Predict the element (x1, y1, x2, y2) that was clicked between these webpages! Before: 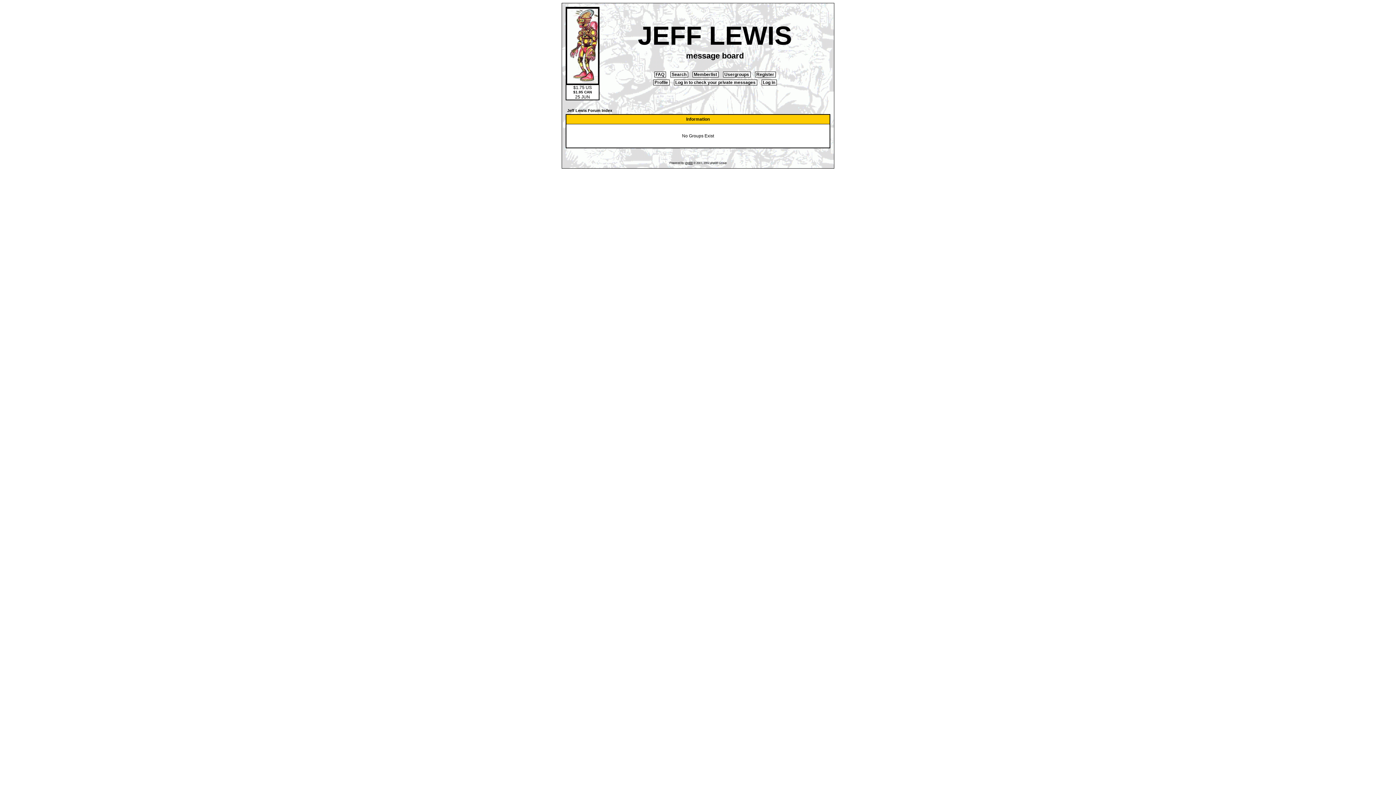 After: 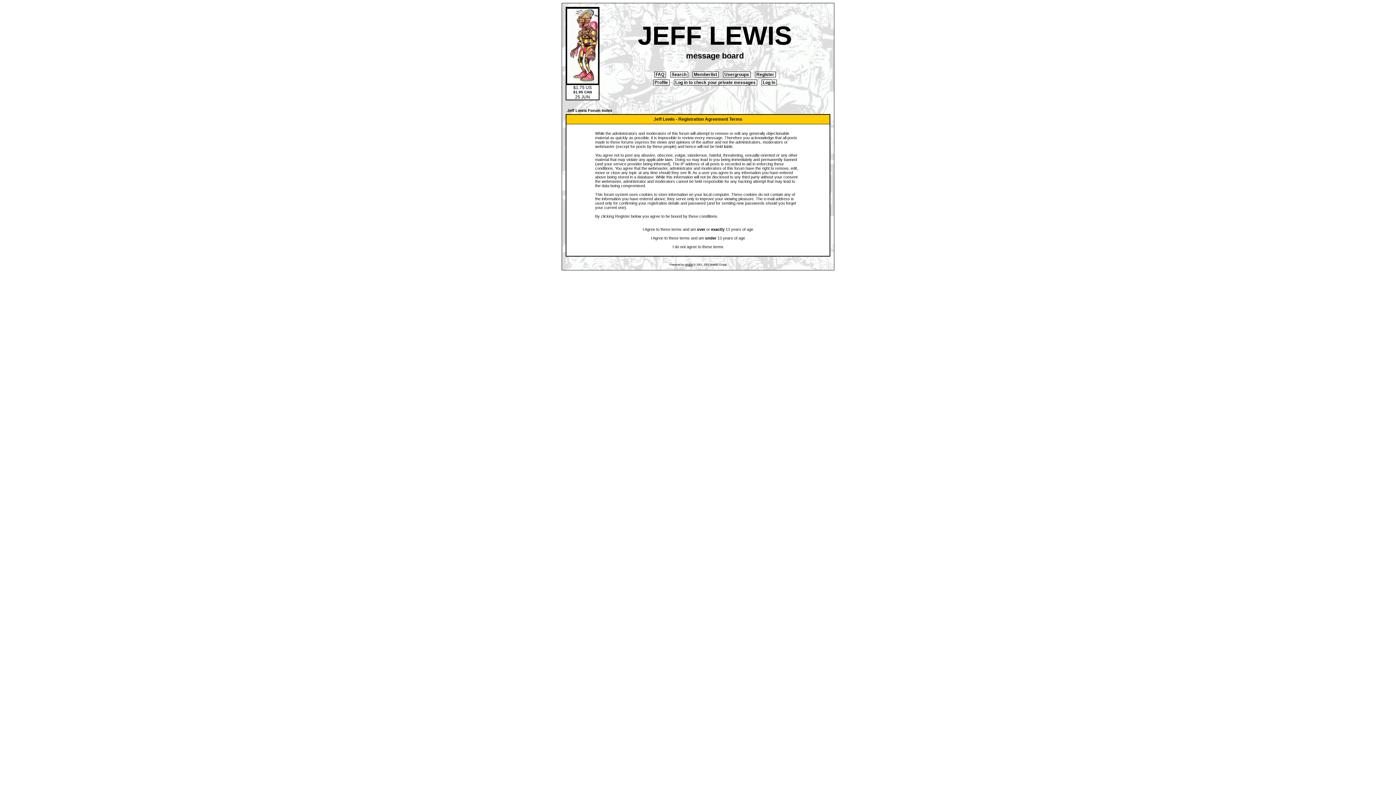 Action: bbox: (755, 71, 775, 77) label:  Register 